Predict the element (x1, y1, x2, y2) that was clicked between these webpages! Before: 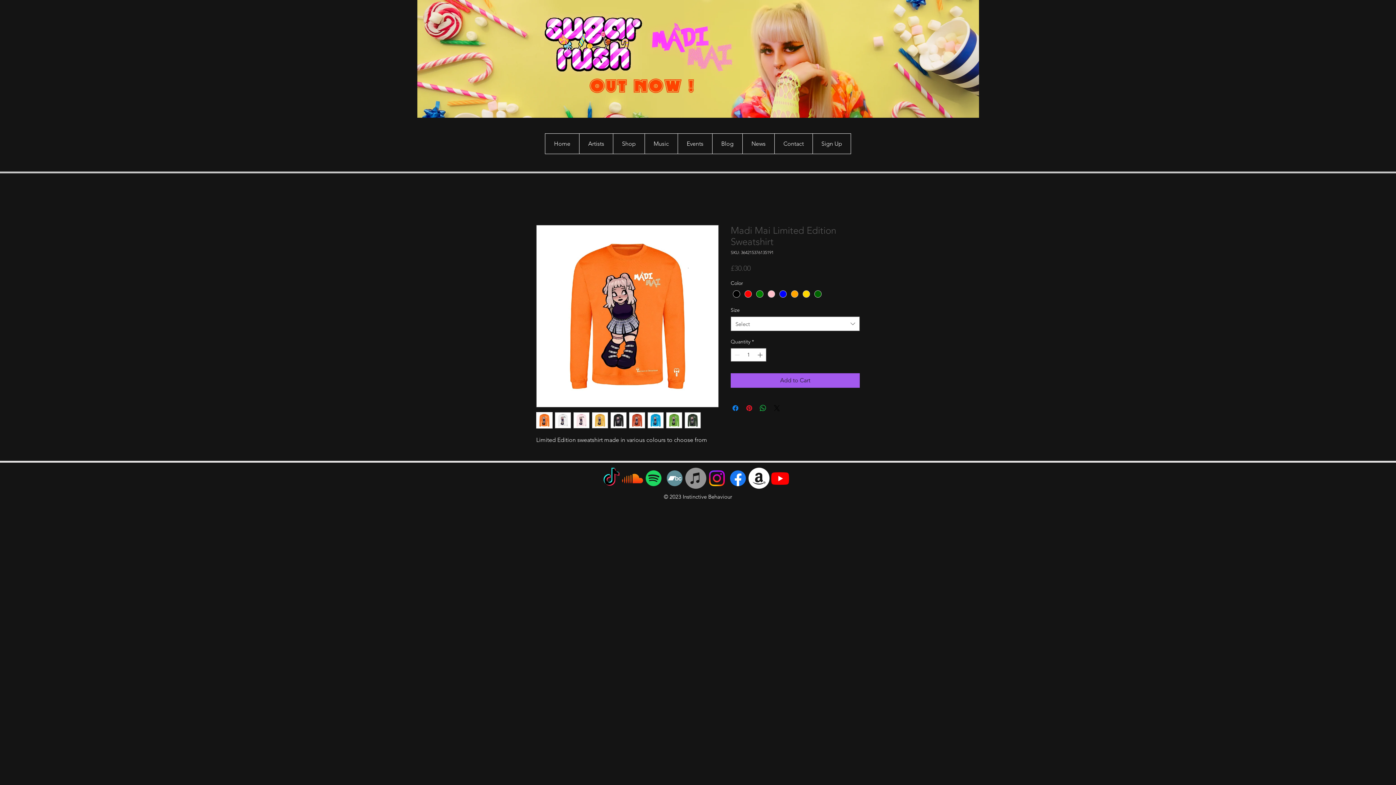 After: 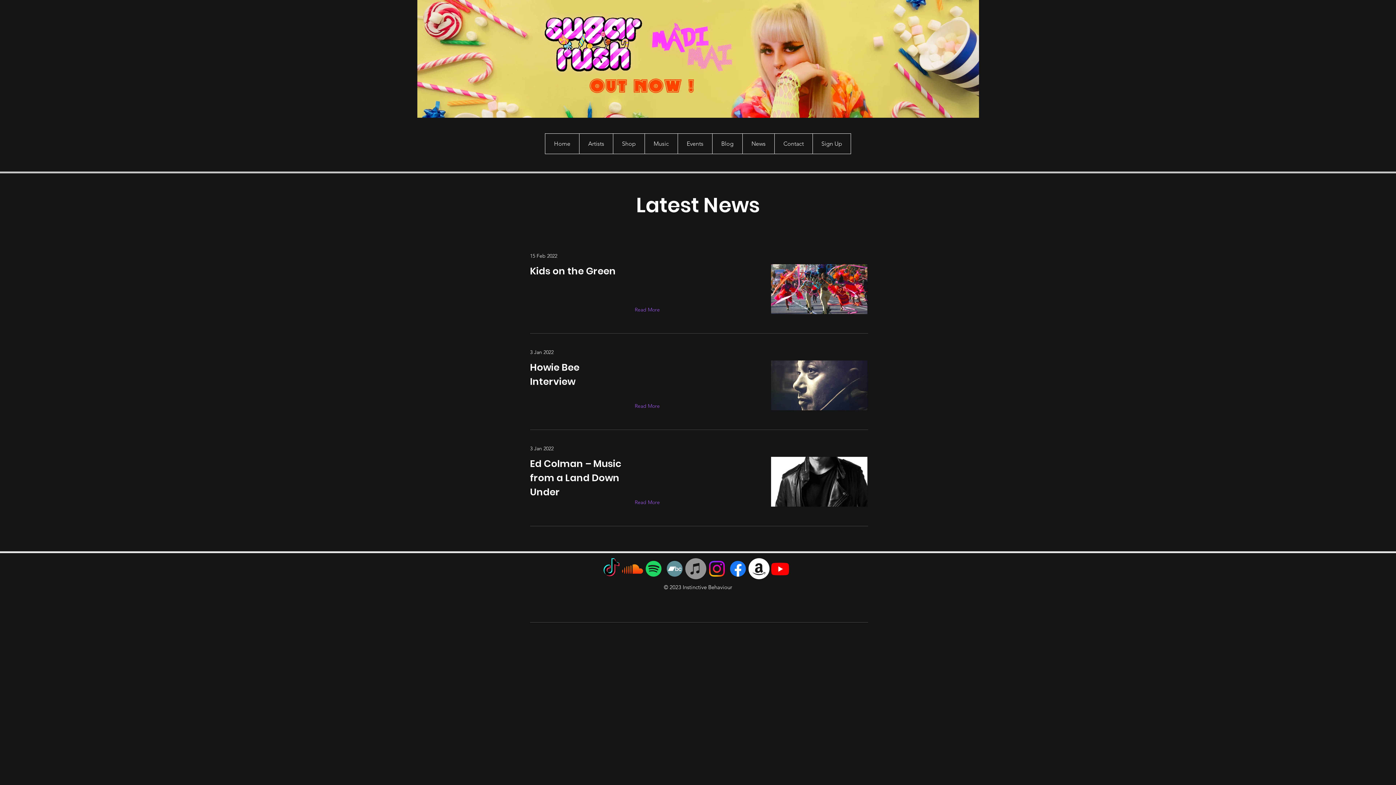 Action: bbox: (742, 133, 774, 153) label: News